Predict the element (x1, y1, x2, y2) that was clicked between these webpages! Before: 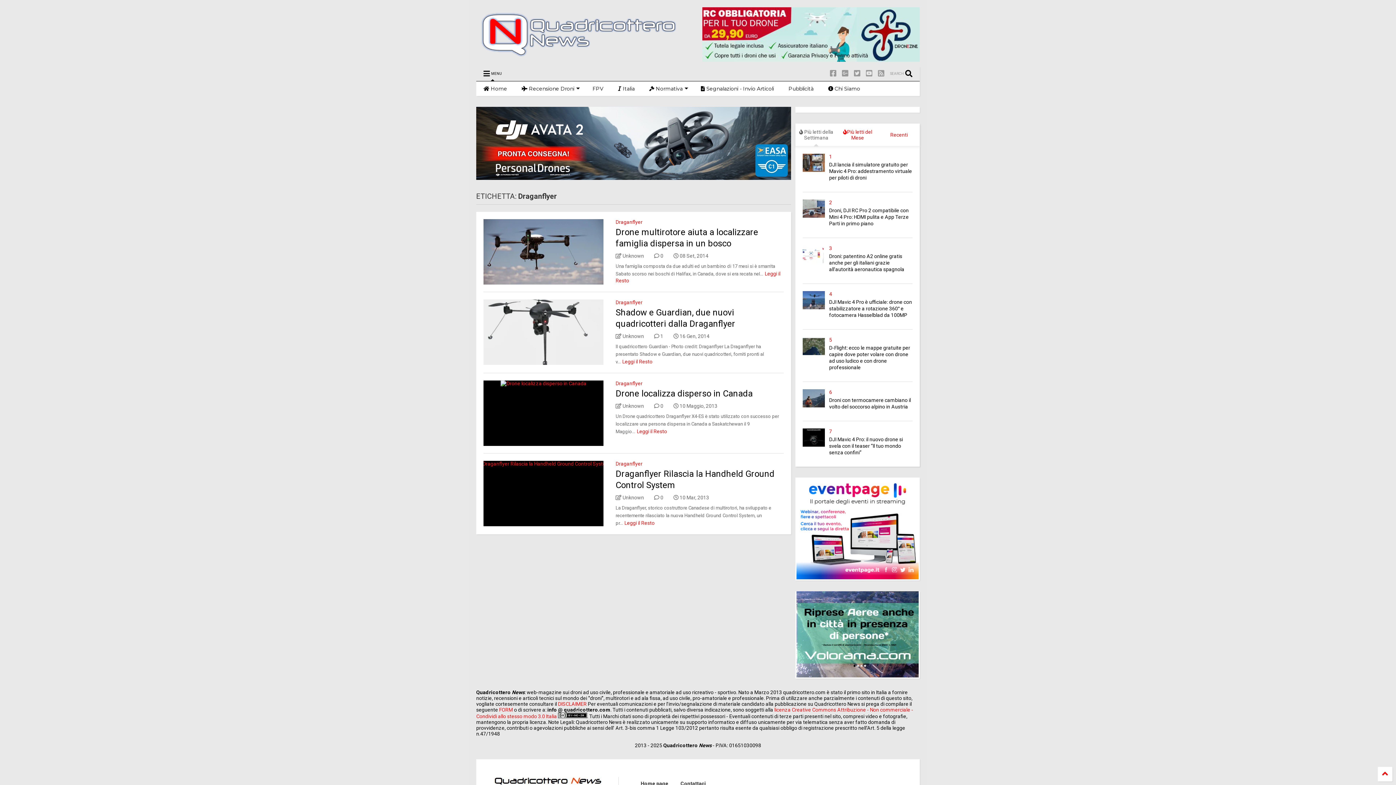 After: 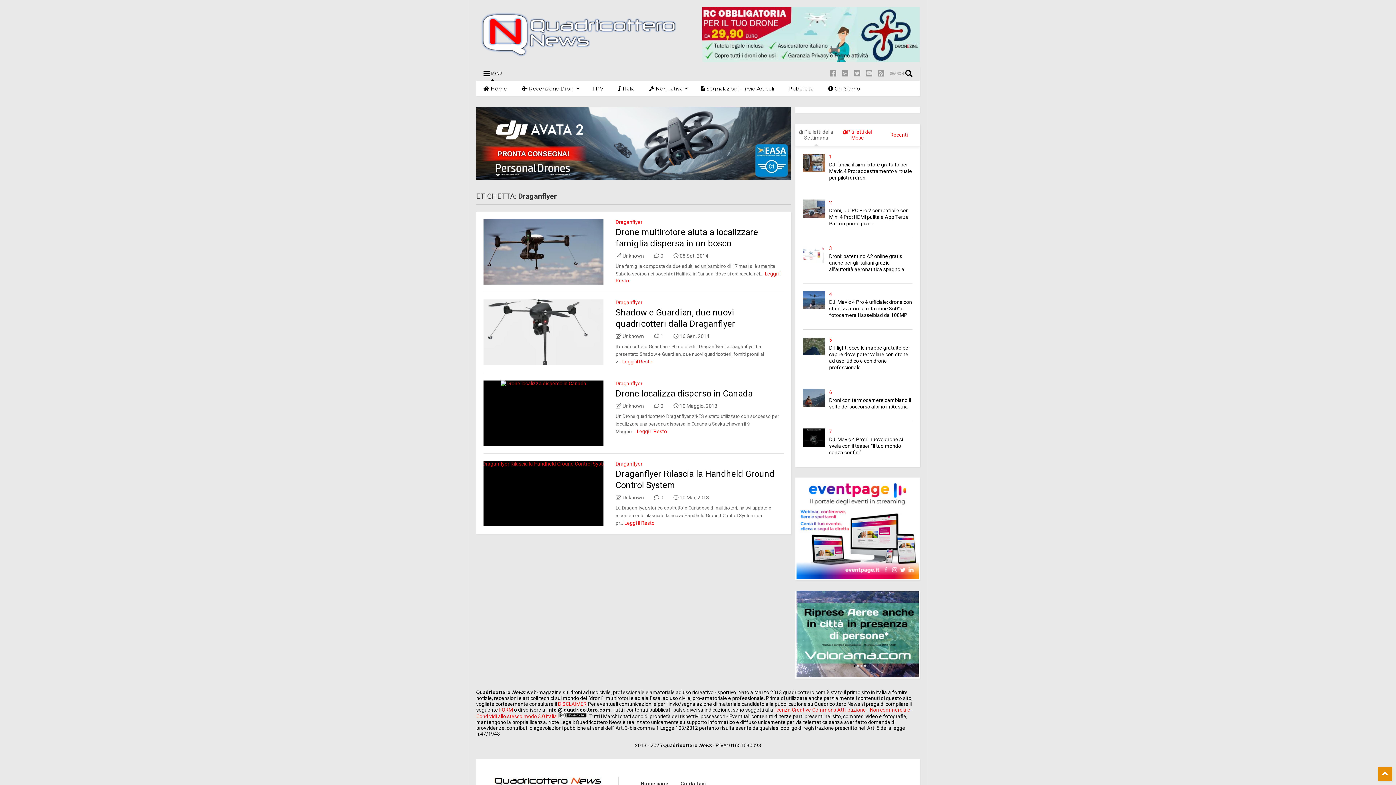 Action: bbox: (1378, 767, 1392, 781)